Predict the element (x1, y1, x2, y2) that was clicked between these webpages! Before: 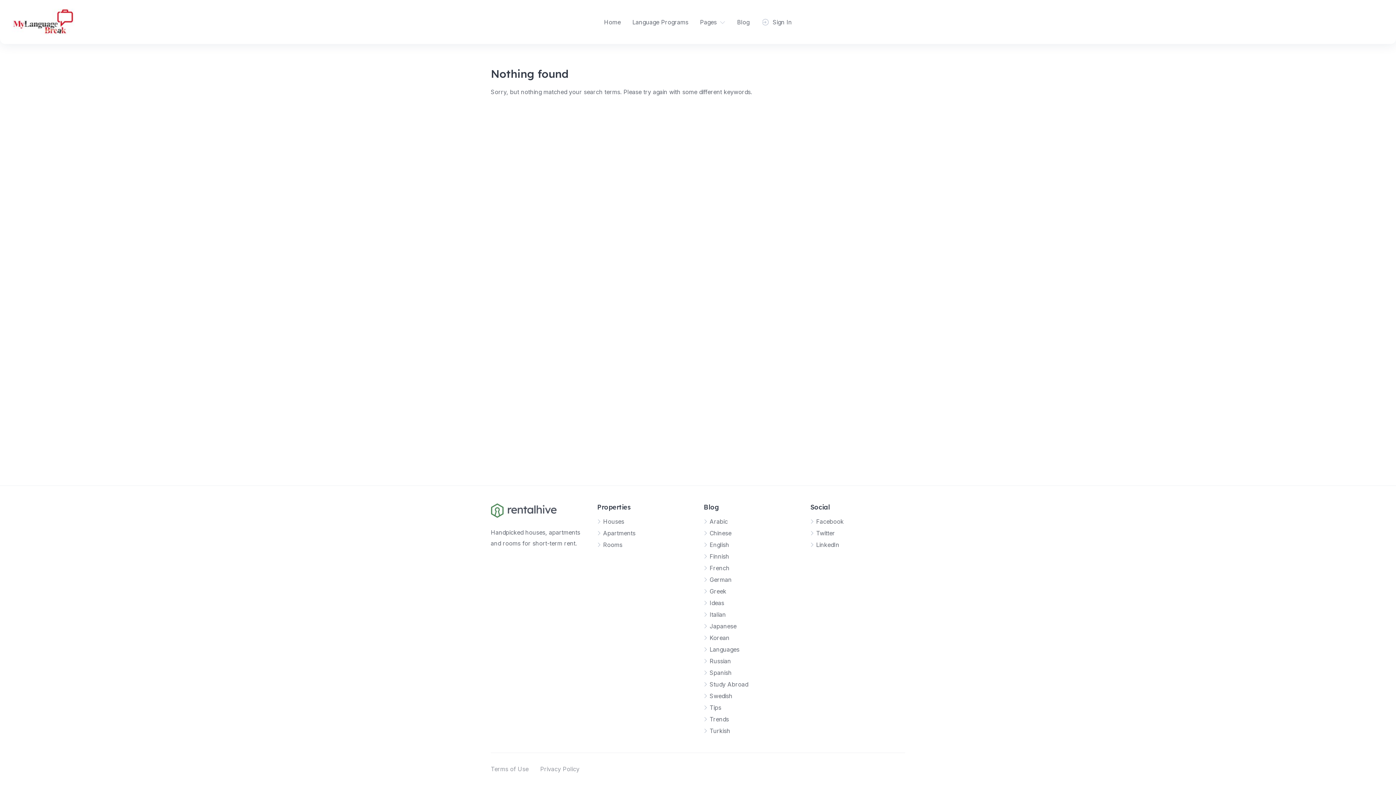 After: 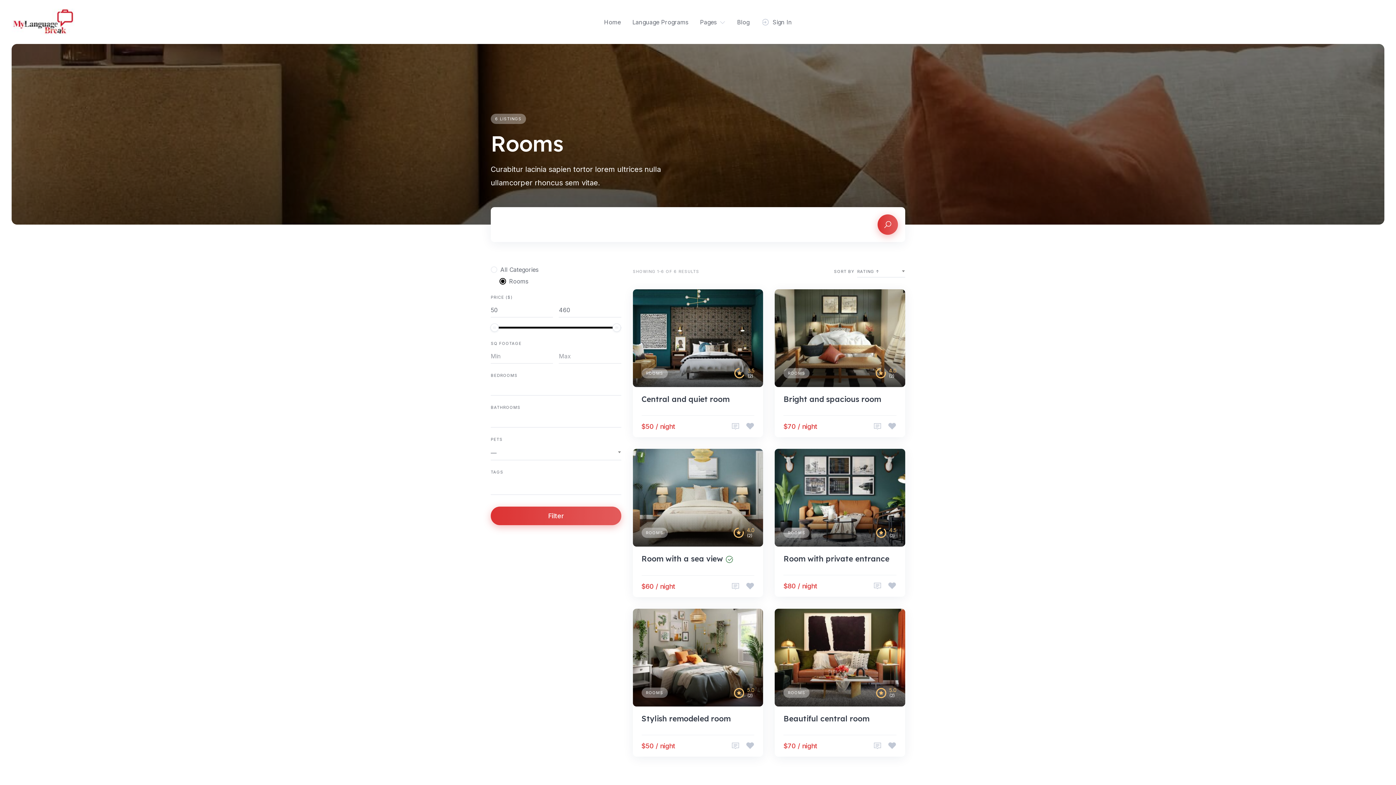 Action: label: Rooms bbox: (603, 541, 622, 548)